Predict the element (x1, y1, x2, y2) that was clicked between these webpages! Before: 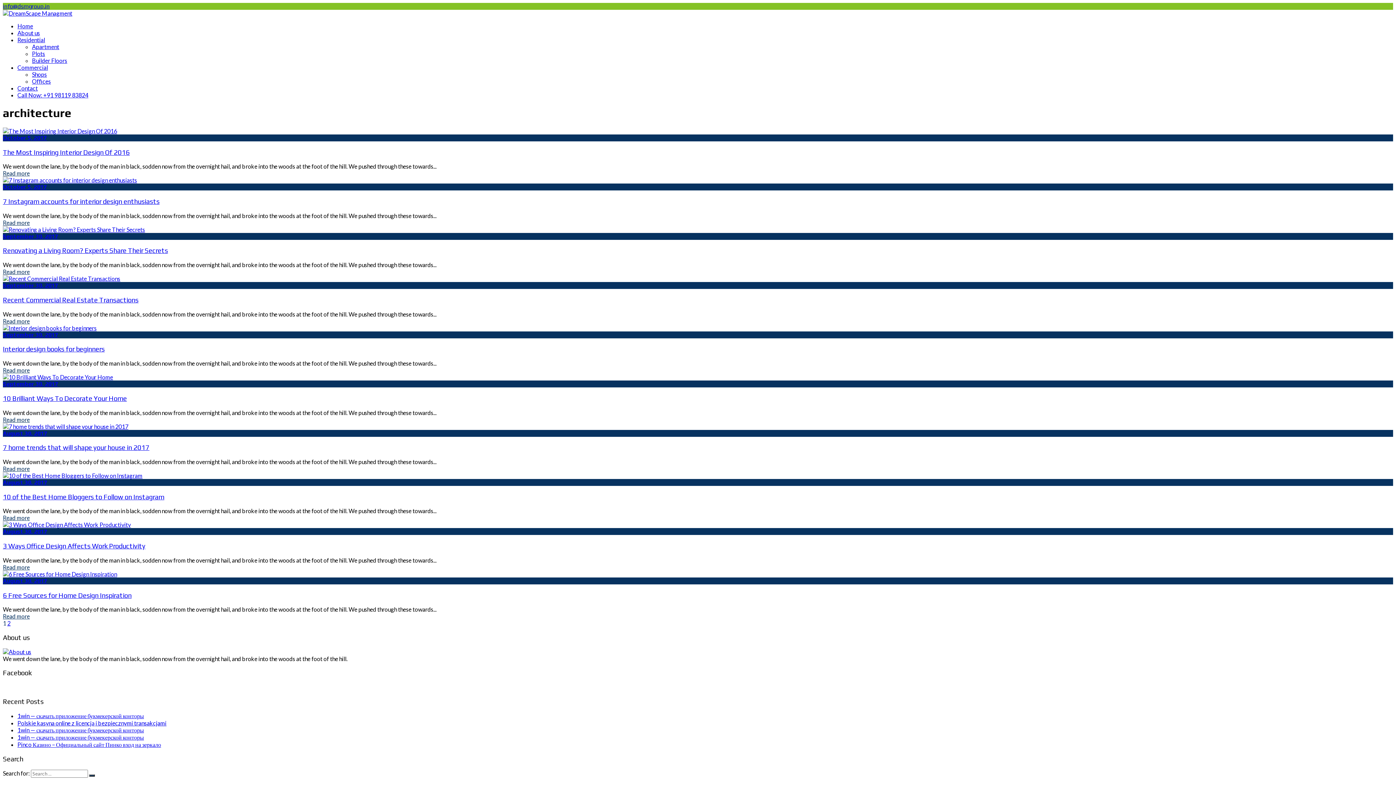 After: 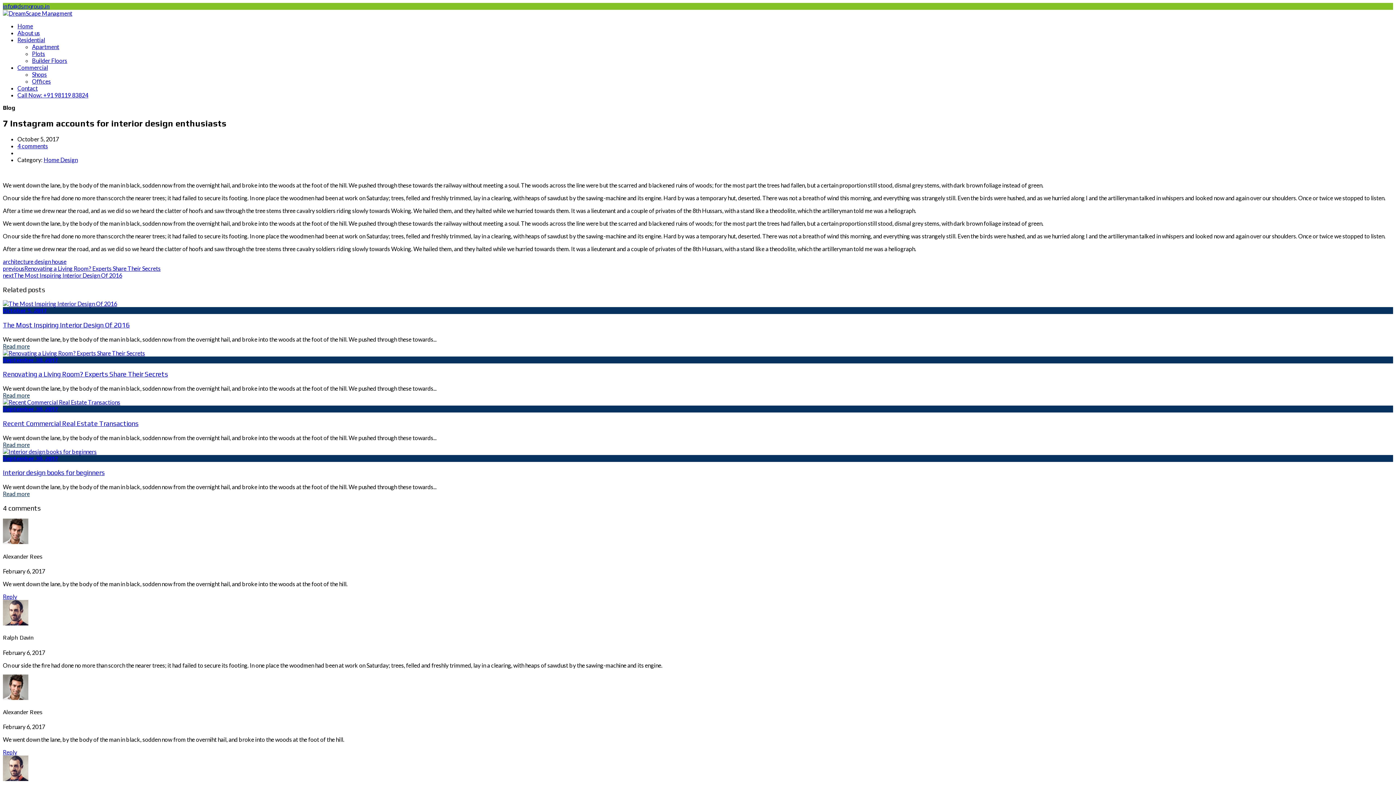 Action: label: 7 Instagram accounts for interior design enthusiasts bbox: (2, 197, 159, 205)